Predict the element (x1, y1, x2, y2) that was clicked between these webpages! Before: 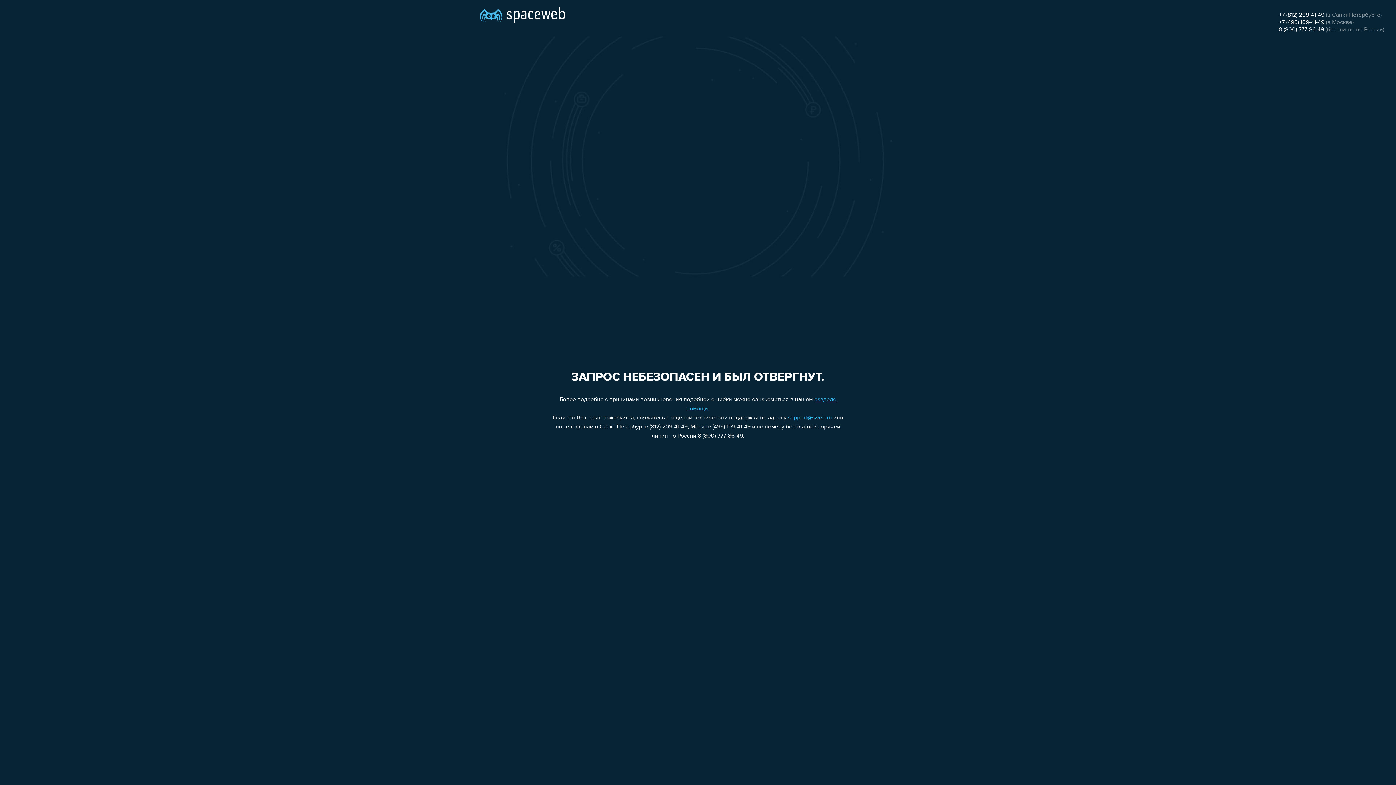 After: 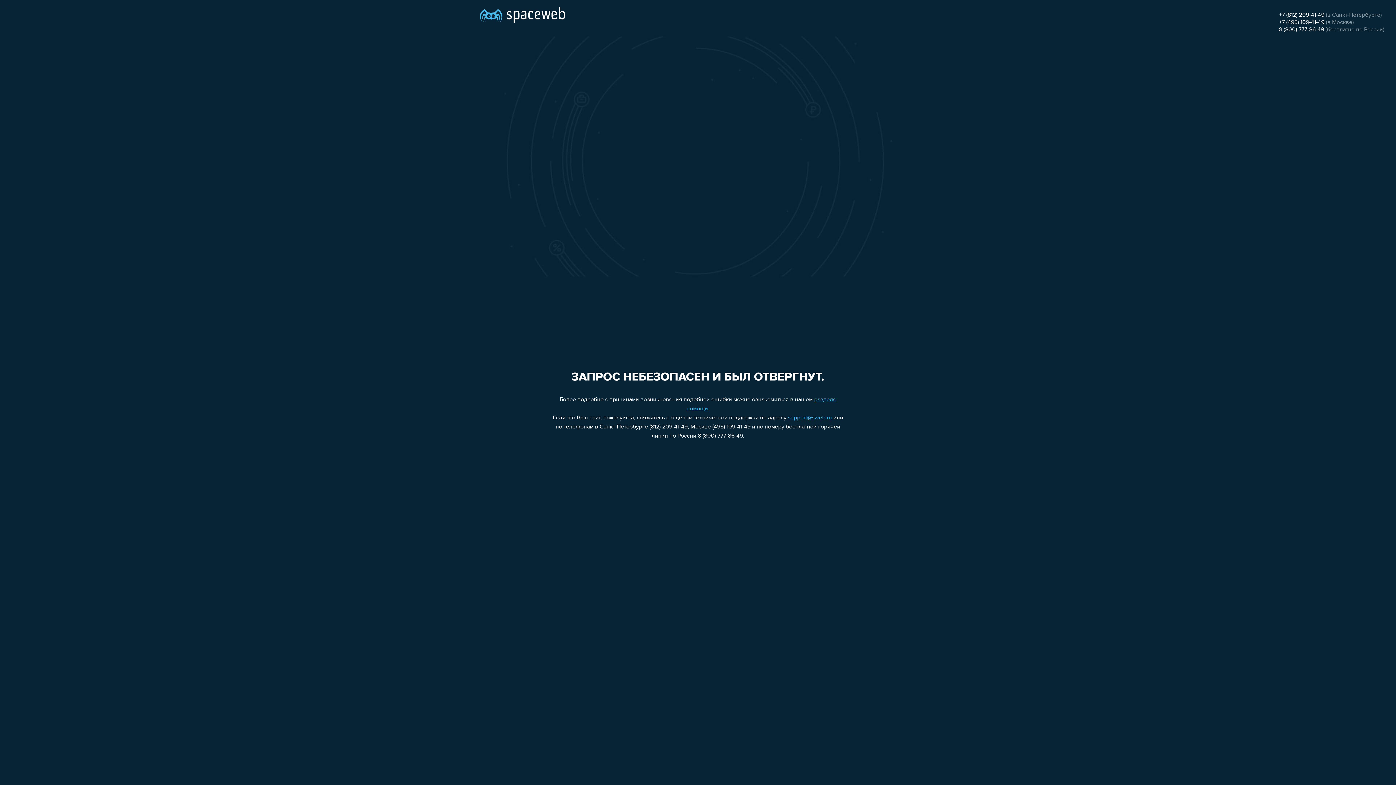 Action: label: +7 (812) 209-41-49 bbox: (1279, 12, 1324, 18)